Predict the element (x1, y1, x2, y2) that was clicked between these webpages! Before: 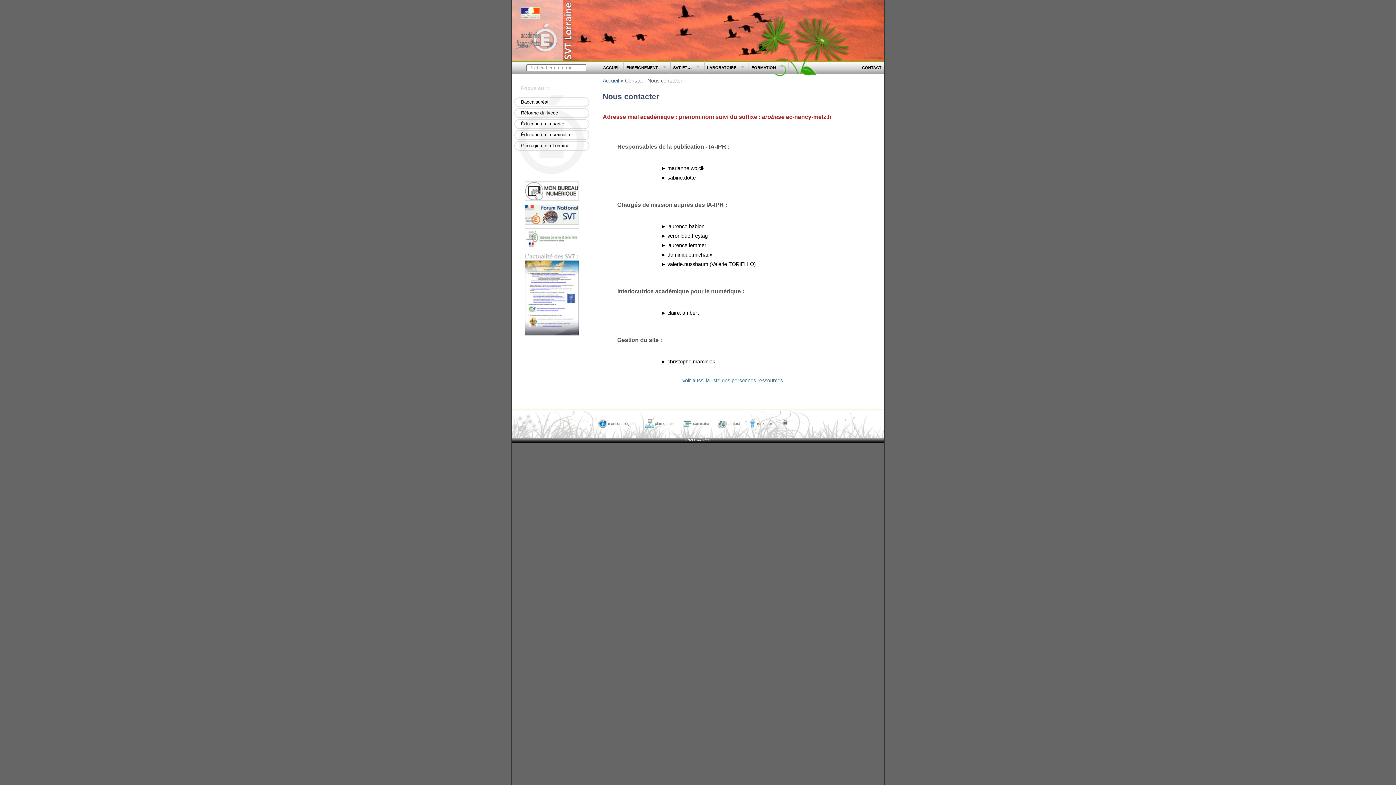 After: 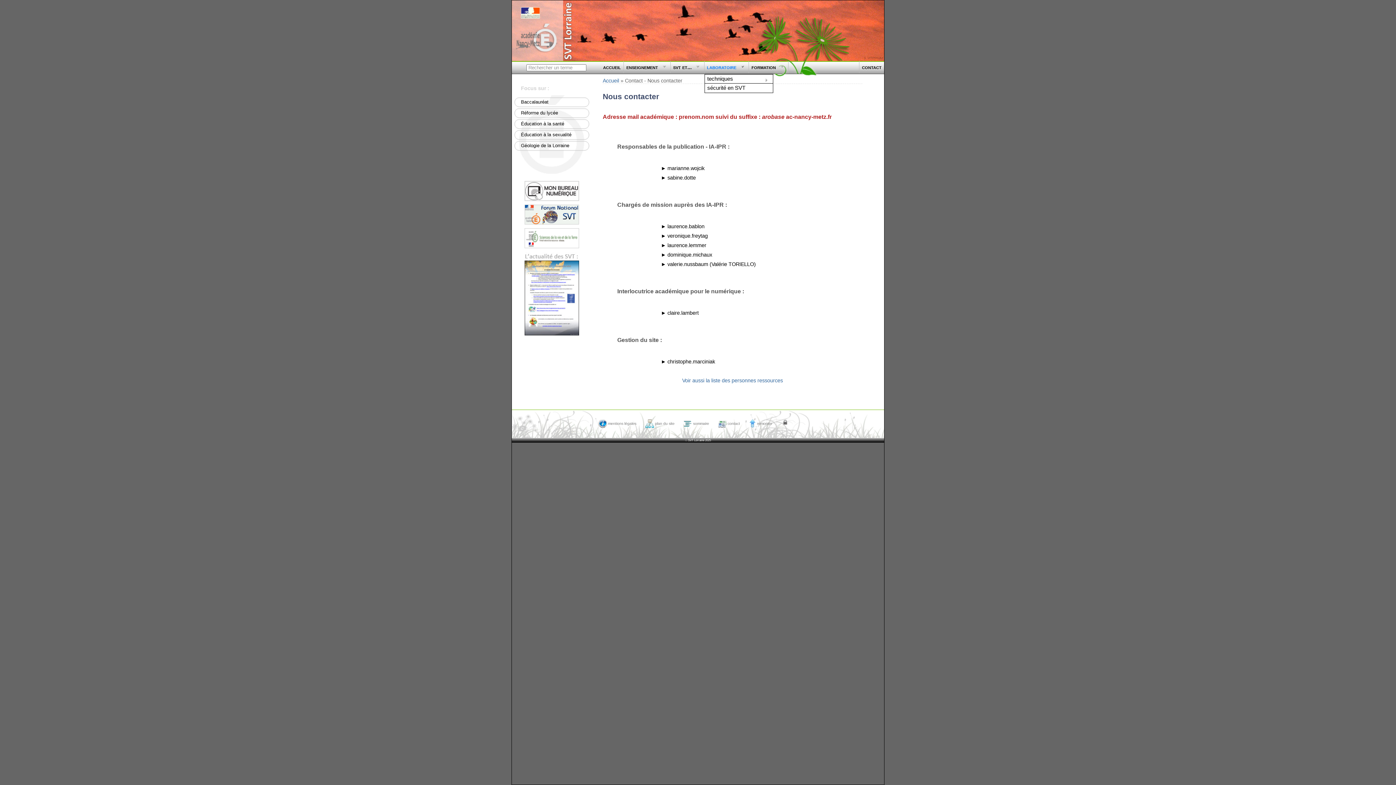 Action: label: laboratoire
» bbox: (704, 61, 749, 73)